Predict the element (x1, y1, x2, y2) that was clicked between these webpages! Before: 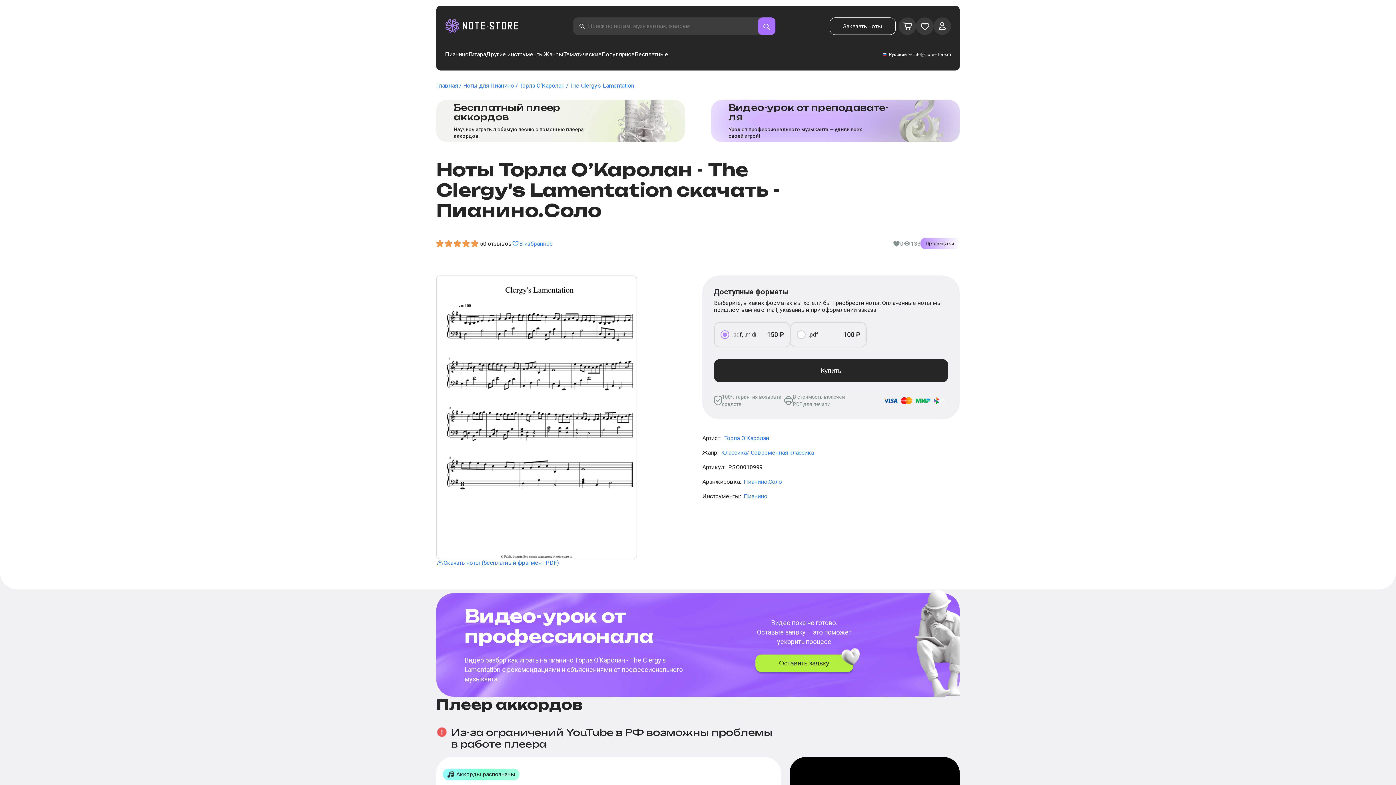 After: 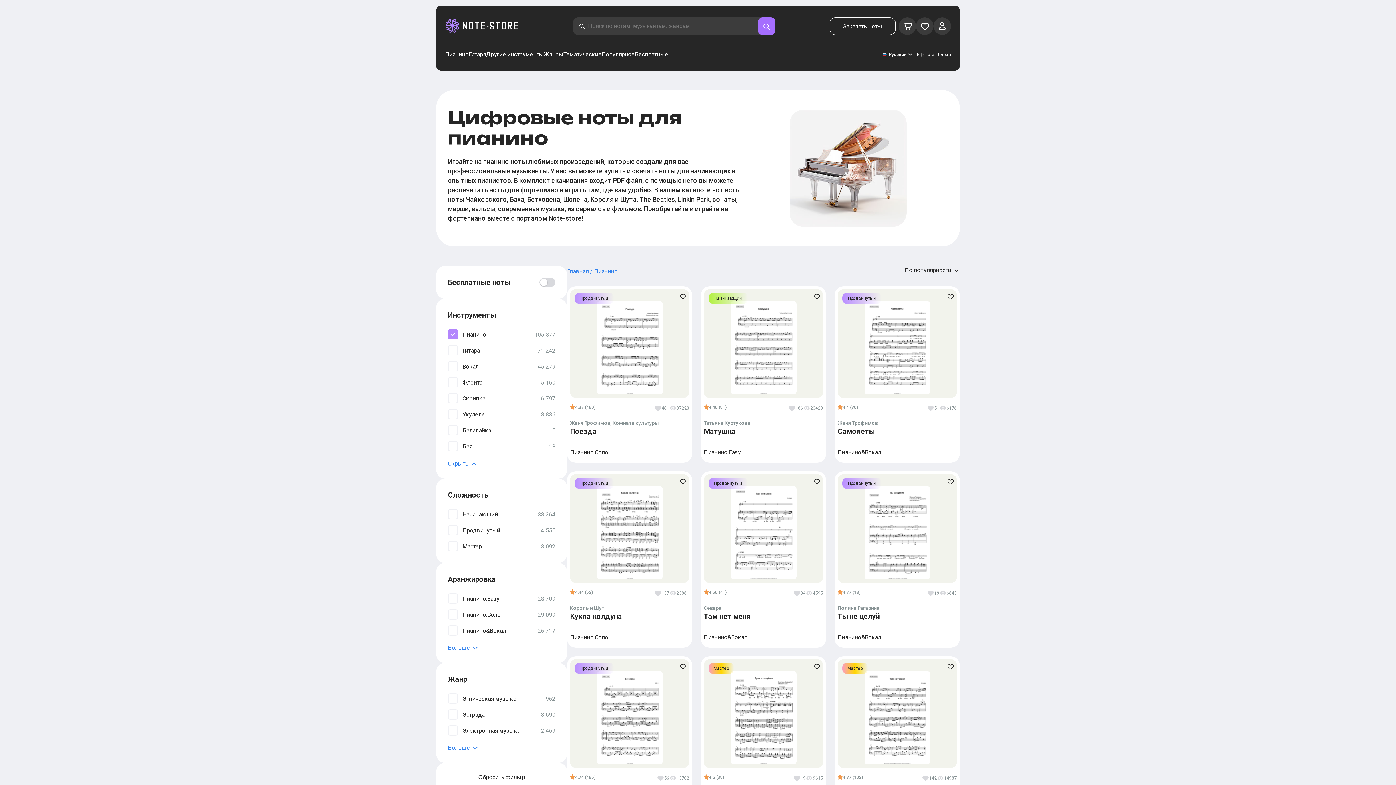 Action: bbox: (463, 82, 519, 89) label: Ноты для Пианино